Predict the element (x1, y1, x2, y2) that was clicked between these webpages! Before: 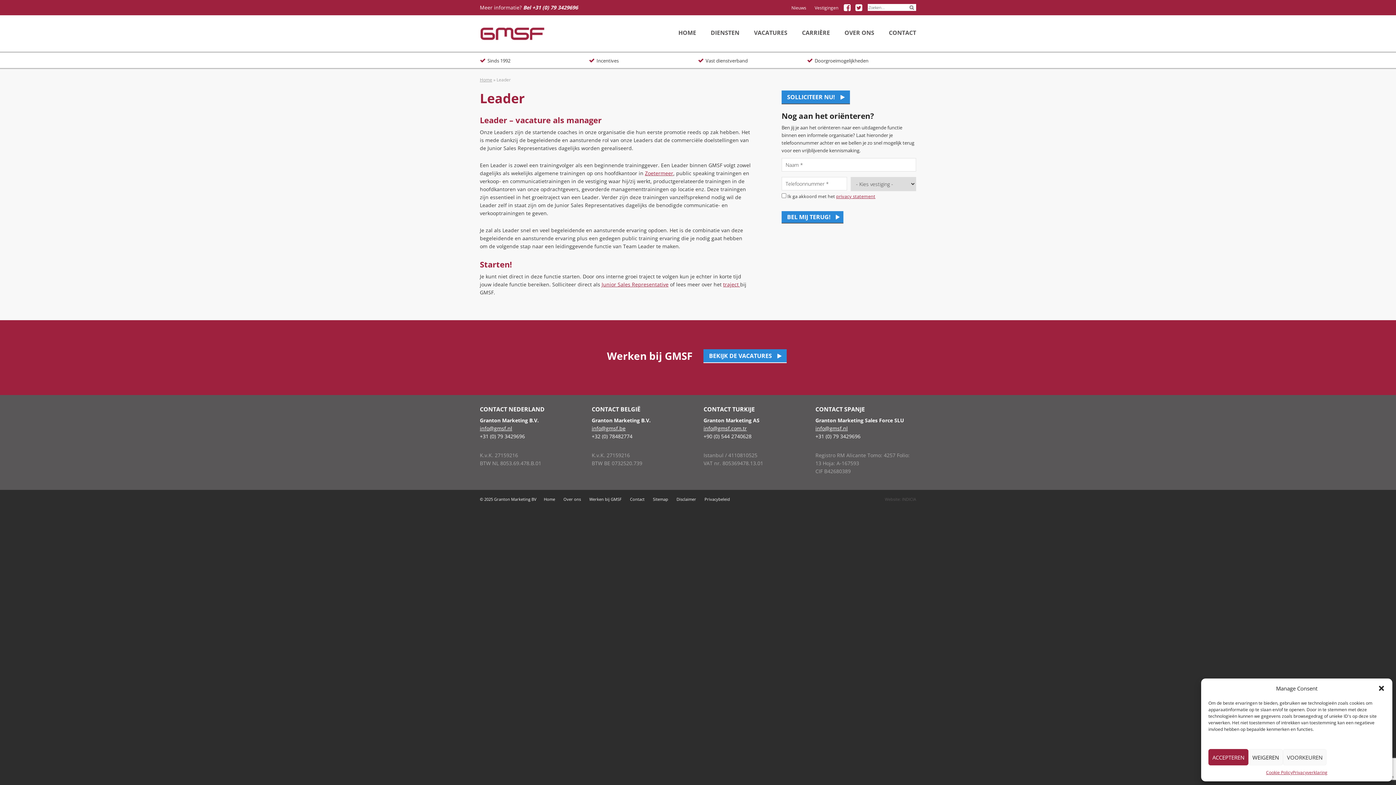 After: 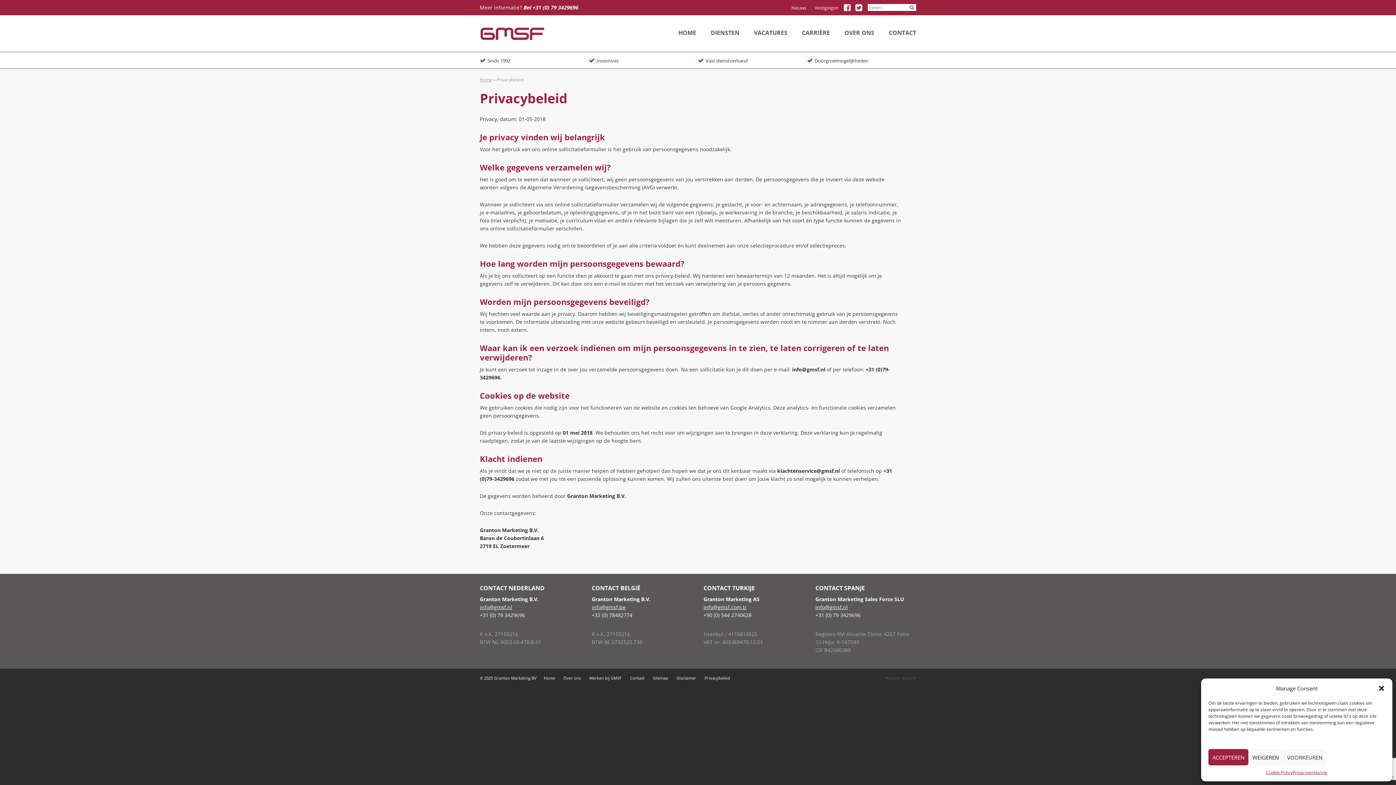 Action: bbox: (704, 496, 730, 502) label: Privacybeleid